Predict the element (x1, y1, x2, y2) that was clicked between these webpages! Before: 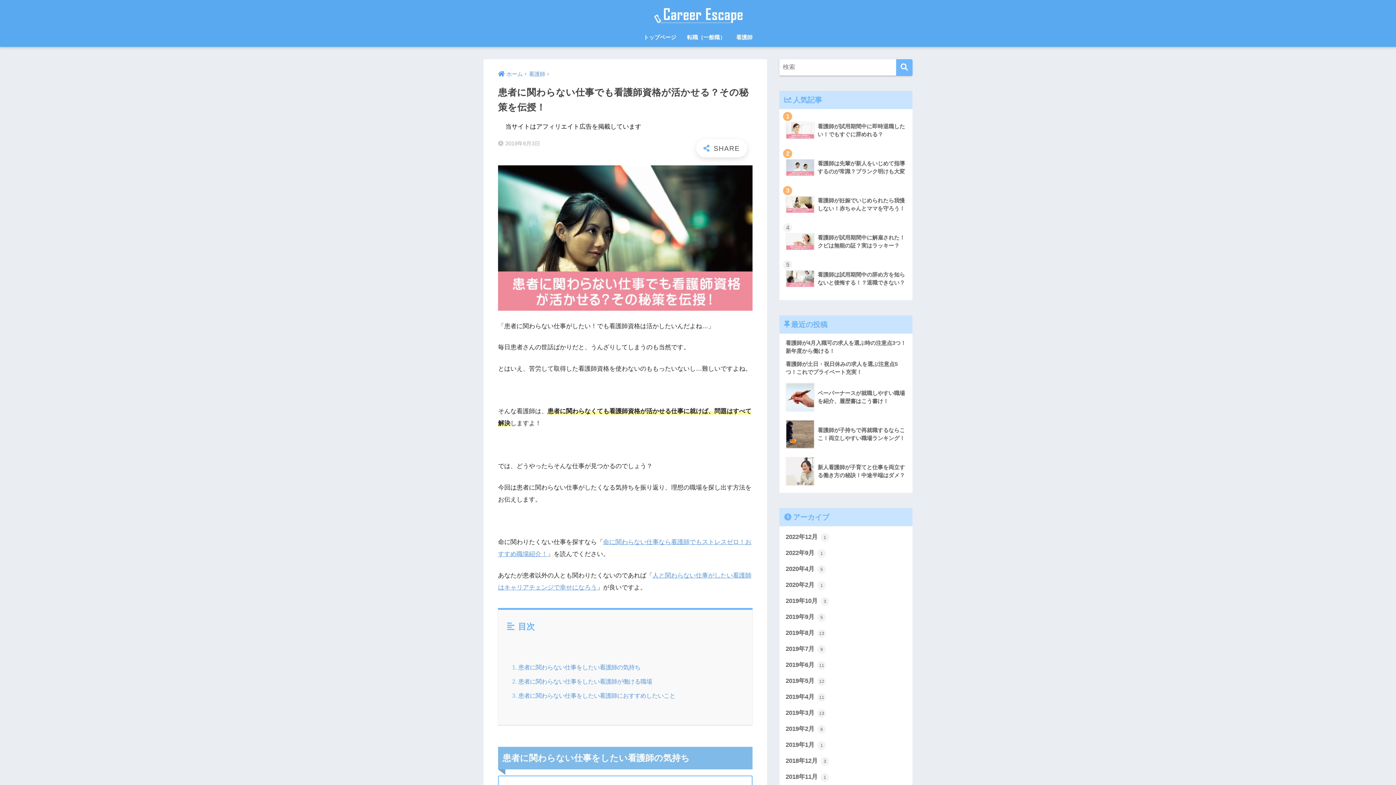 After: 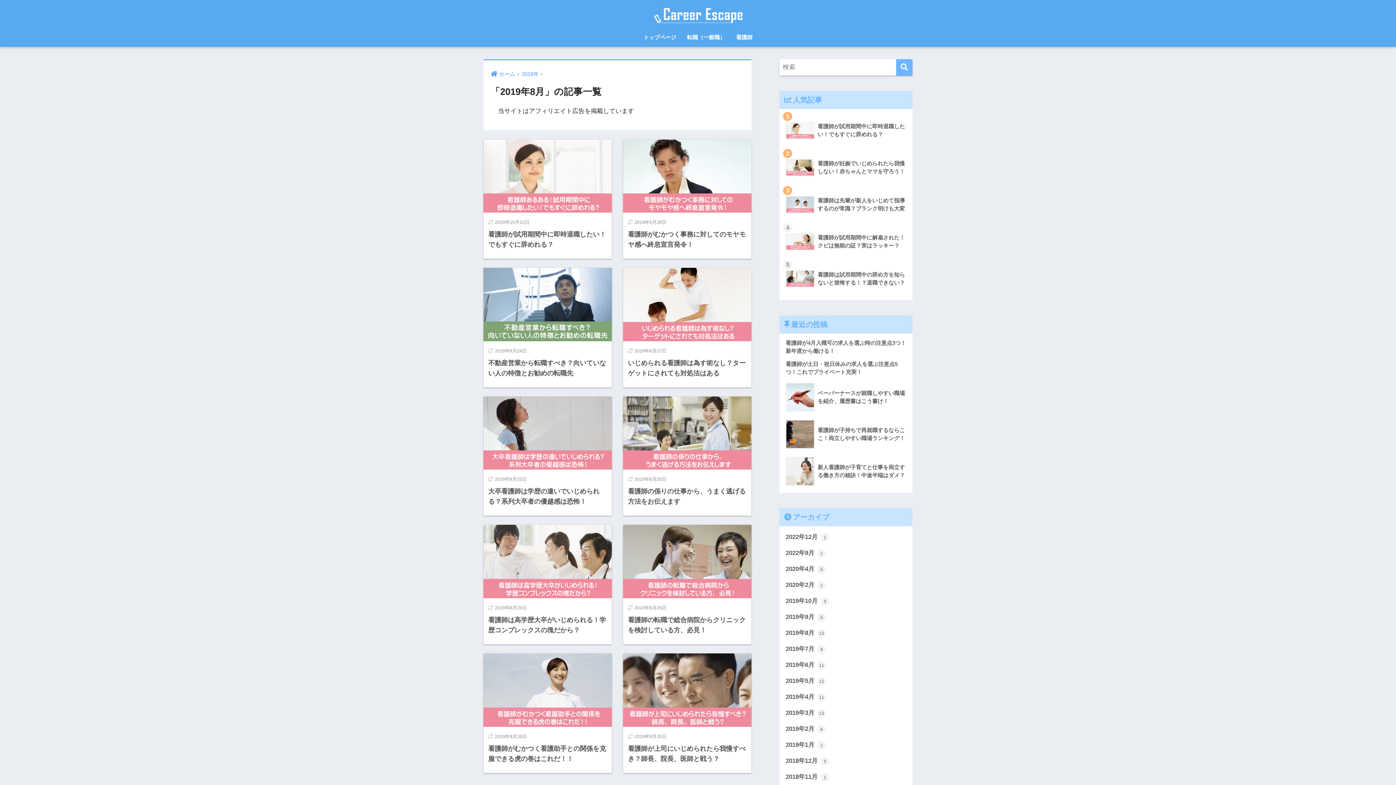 Action: bbox: (783, 625, 909, 641) label: 2019年8月 13